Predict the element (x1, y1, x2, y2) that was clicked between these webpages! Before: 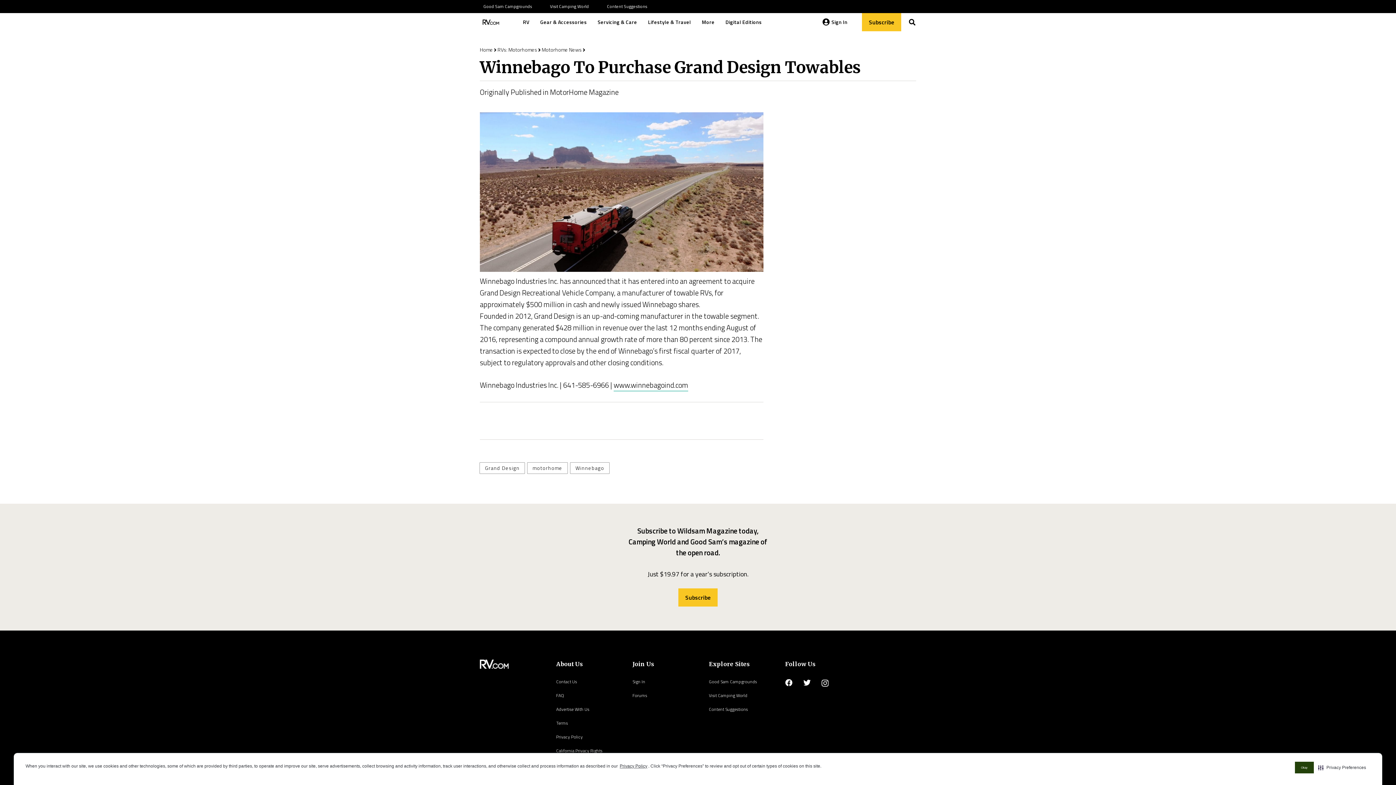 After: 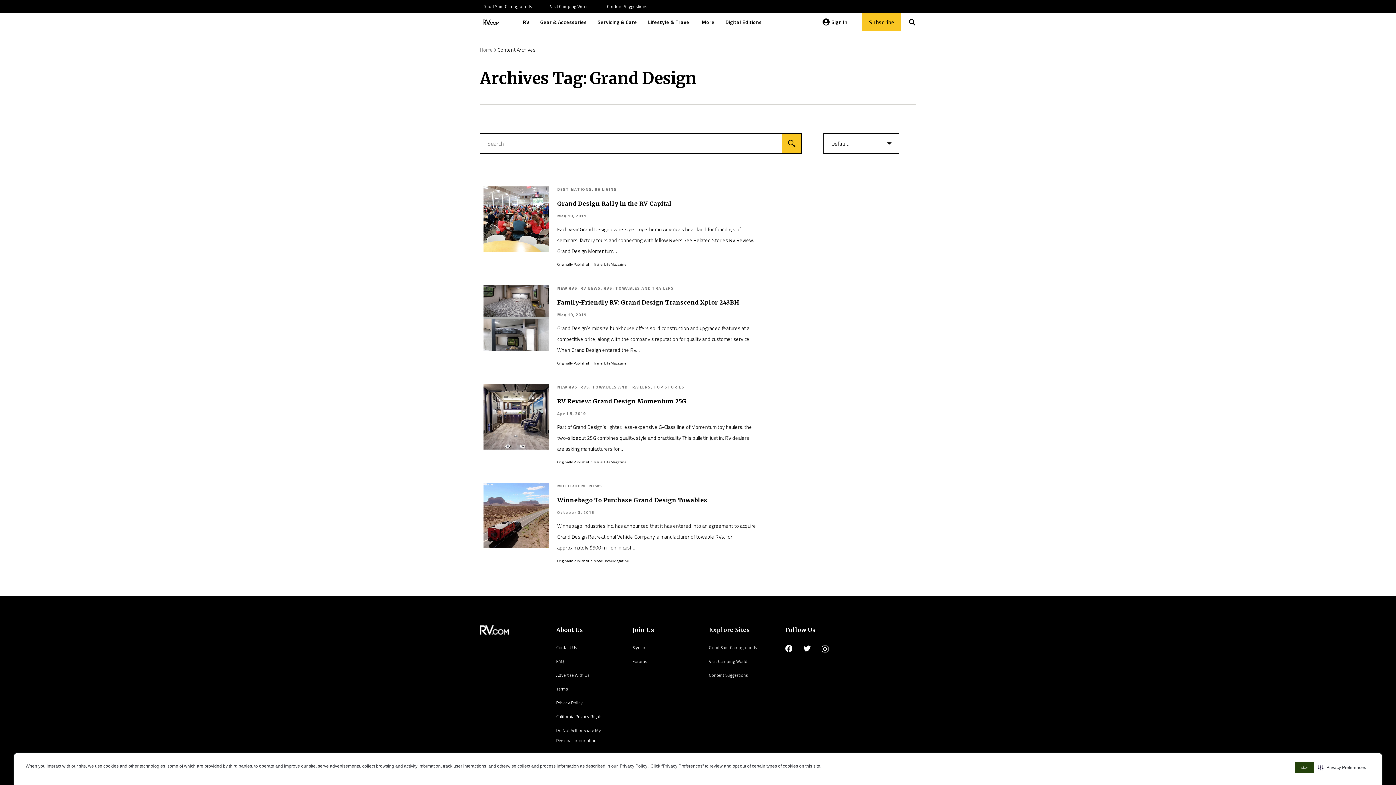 Action: bbox: (479, 462, 525, 473) label: Grand Design